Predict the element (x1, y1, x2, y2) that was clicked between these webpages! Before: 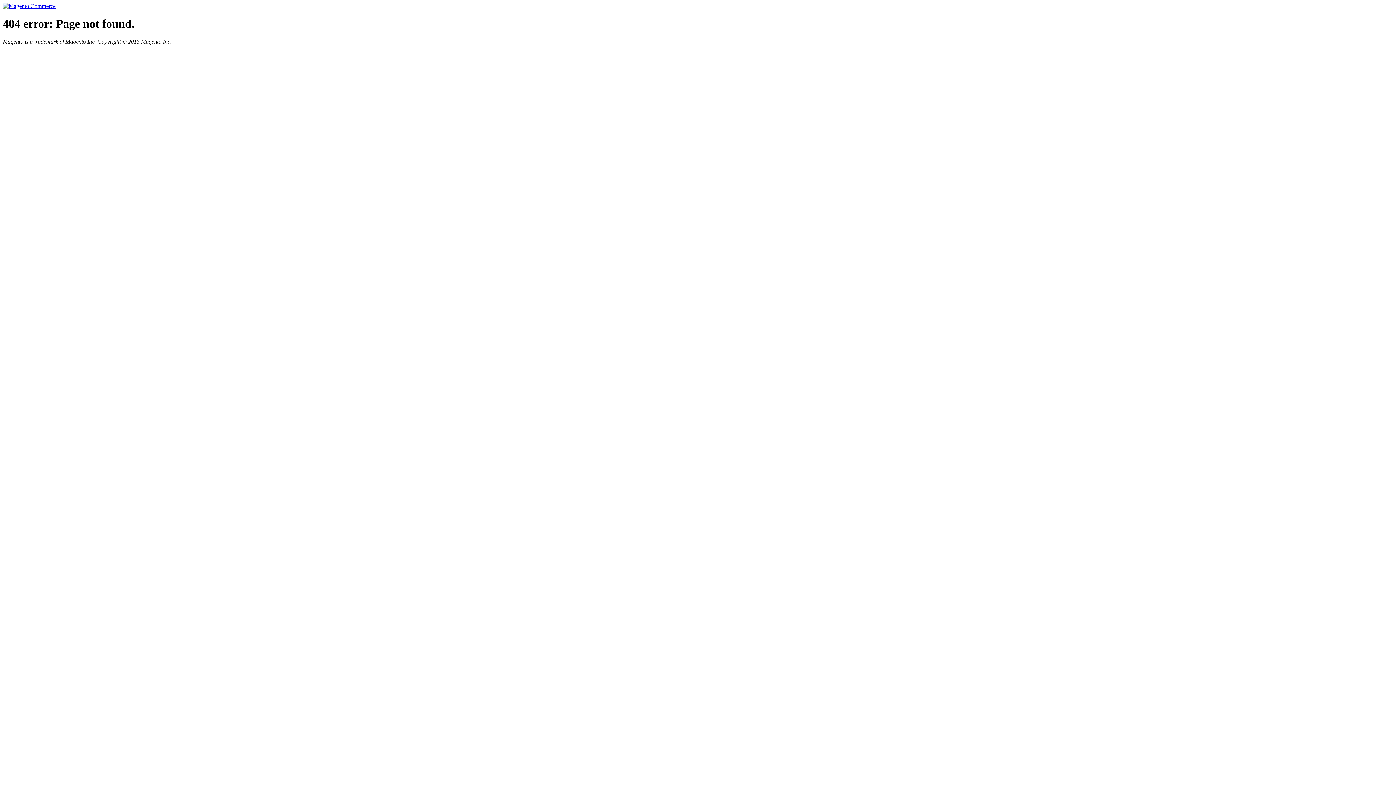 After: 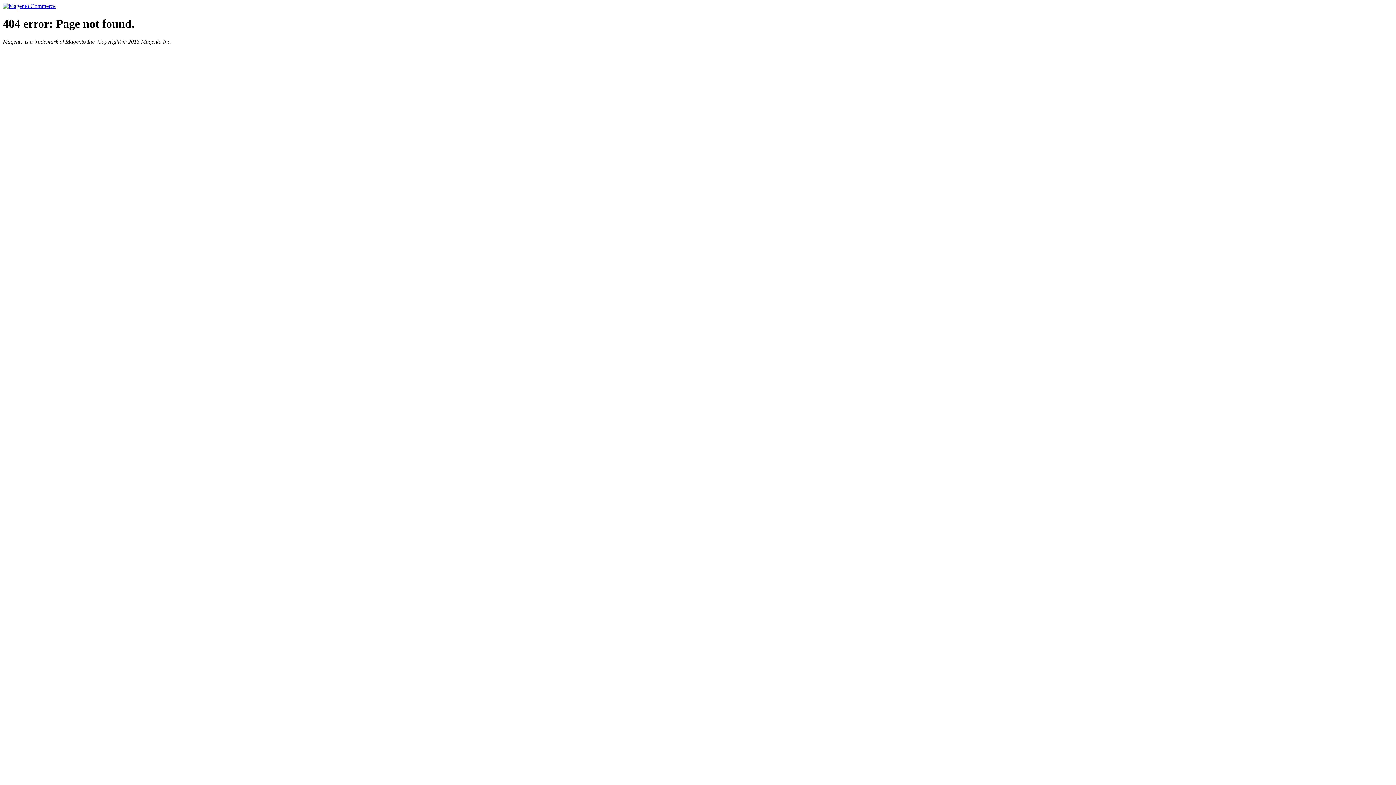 Action: bbox: (2, 2, 55, 9)